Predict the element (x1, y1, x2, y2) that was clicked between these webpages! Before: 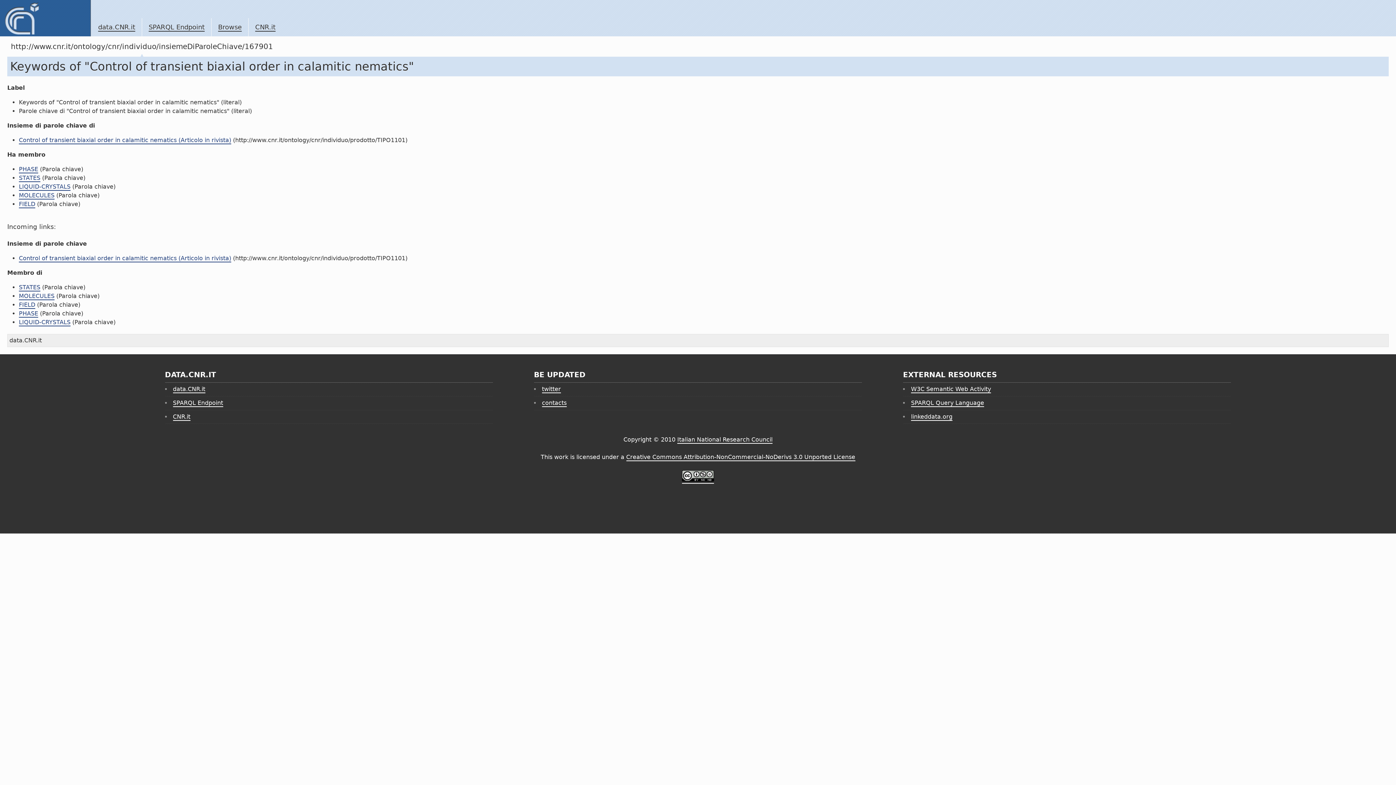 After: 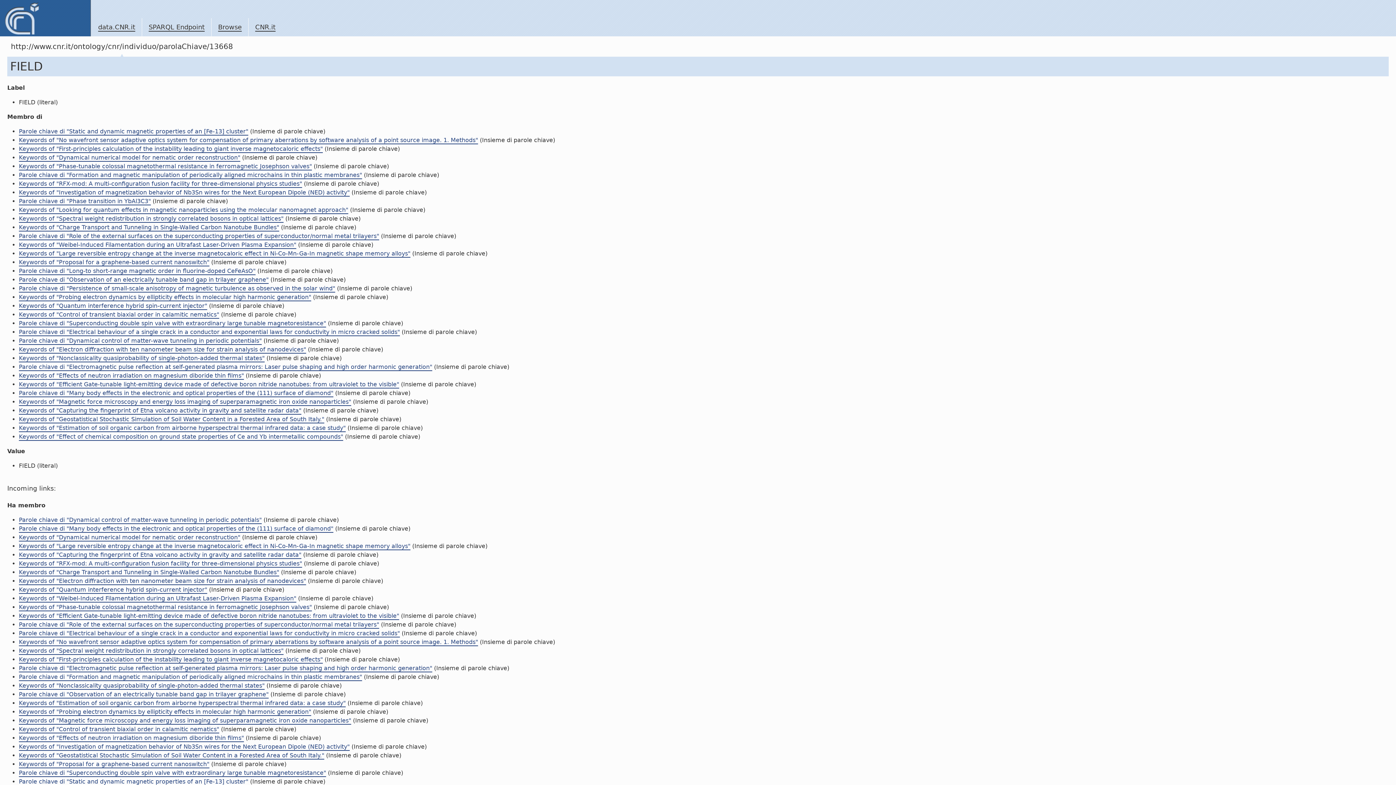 Action: label: FIELD bbox: (18, 301, 35, 309)